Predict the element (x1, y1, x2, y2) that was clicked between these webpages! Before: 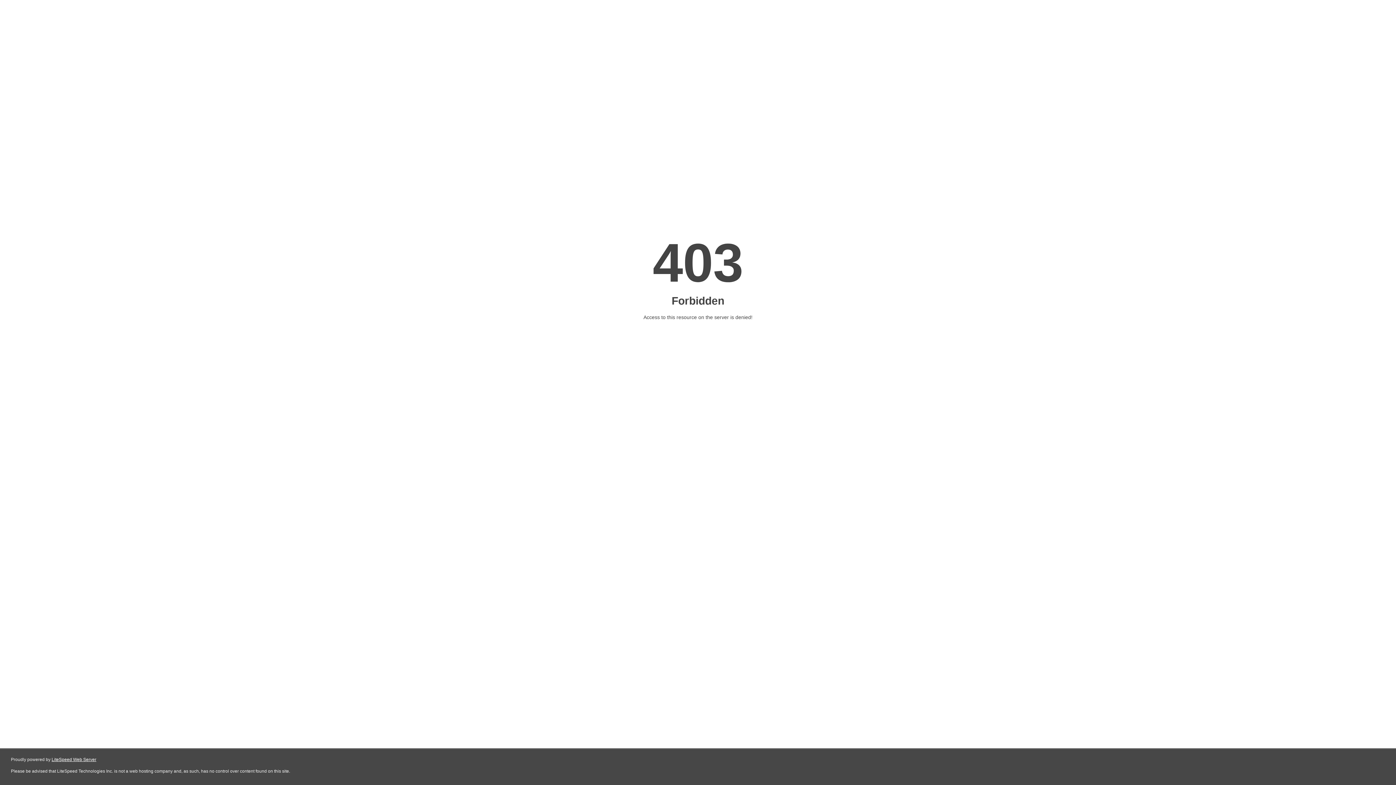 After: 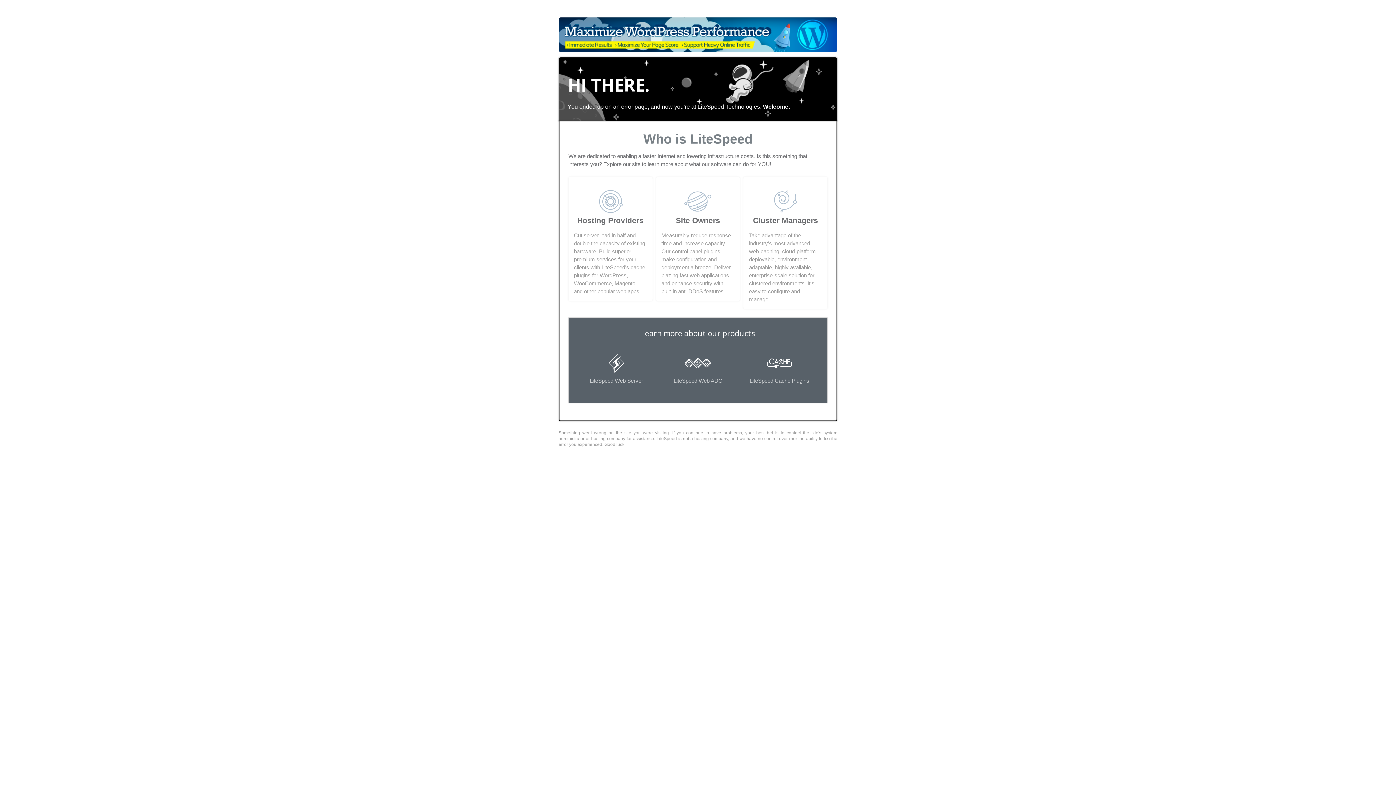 Action: bbox: (51, 757, 96, 762) label: LiteSpeed Web Server